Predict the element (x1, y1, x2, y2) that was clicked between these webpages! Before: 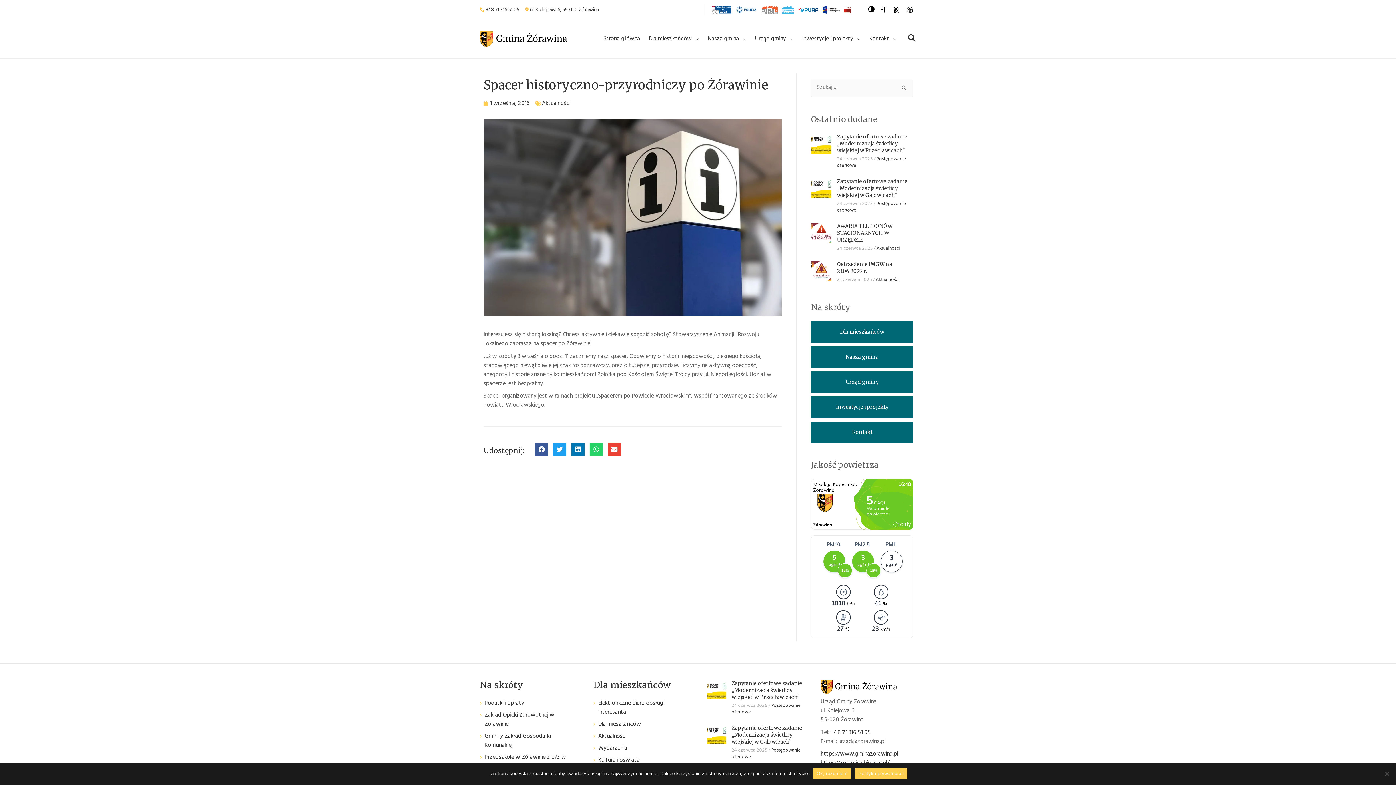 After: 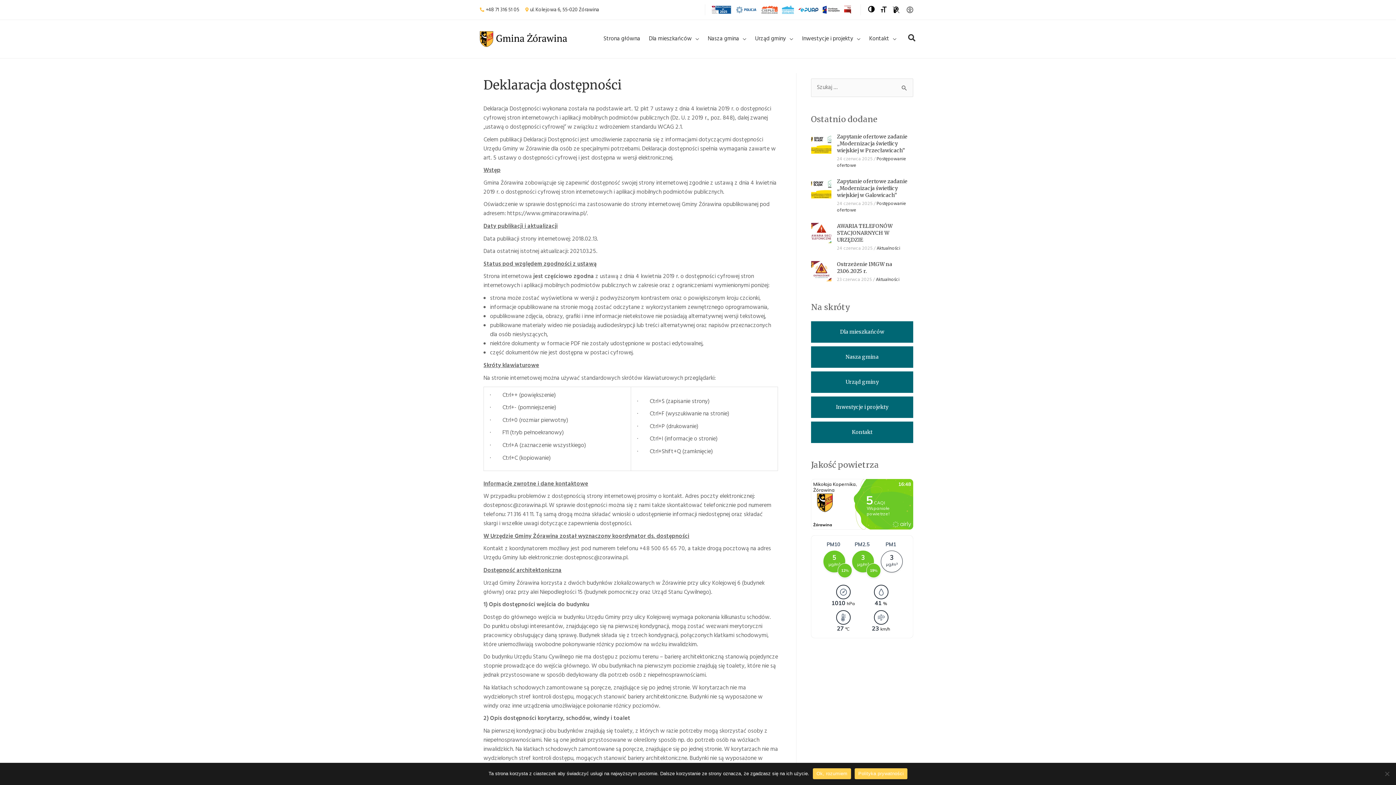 Action: bbox: (904, 5, 916, 14)